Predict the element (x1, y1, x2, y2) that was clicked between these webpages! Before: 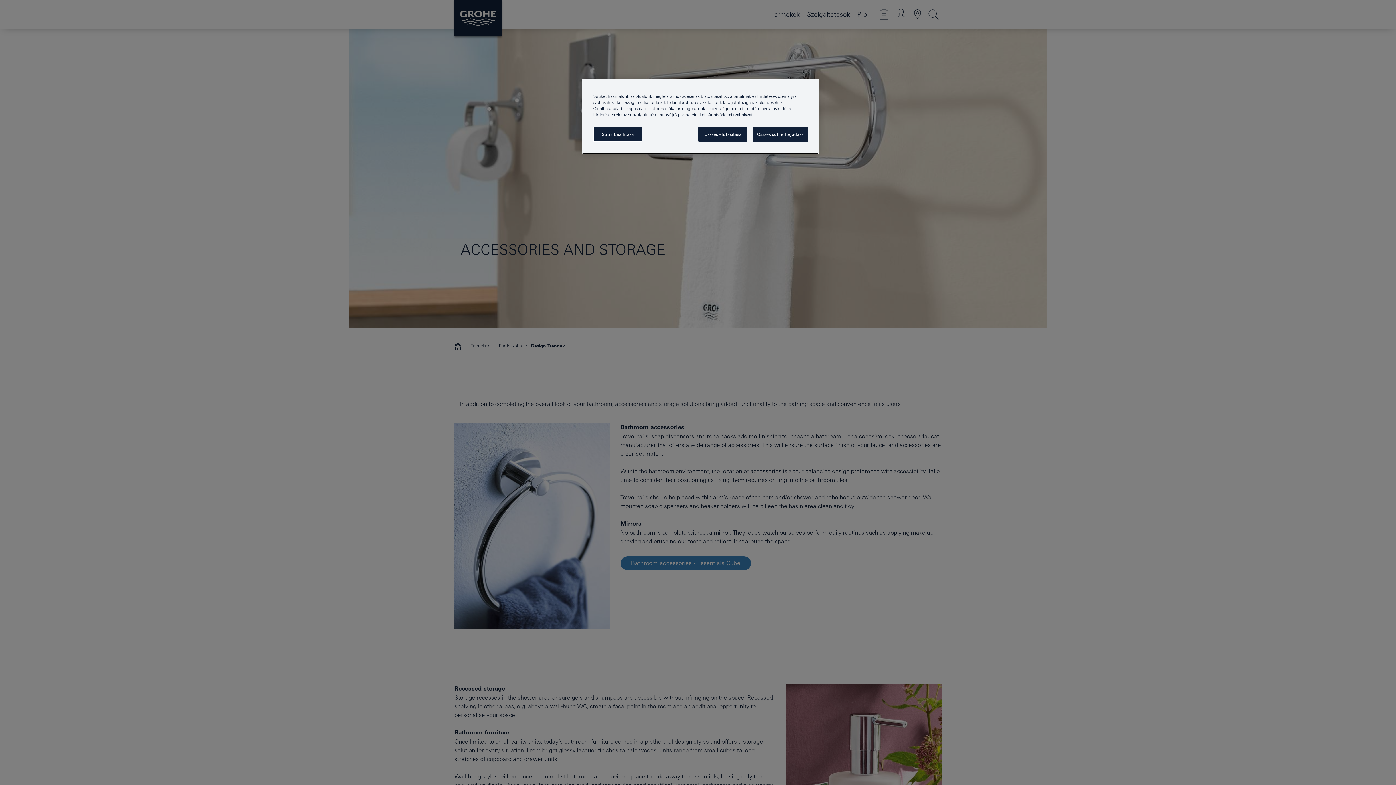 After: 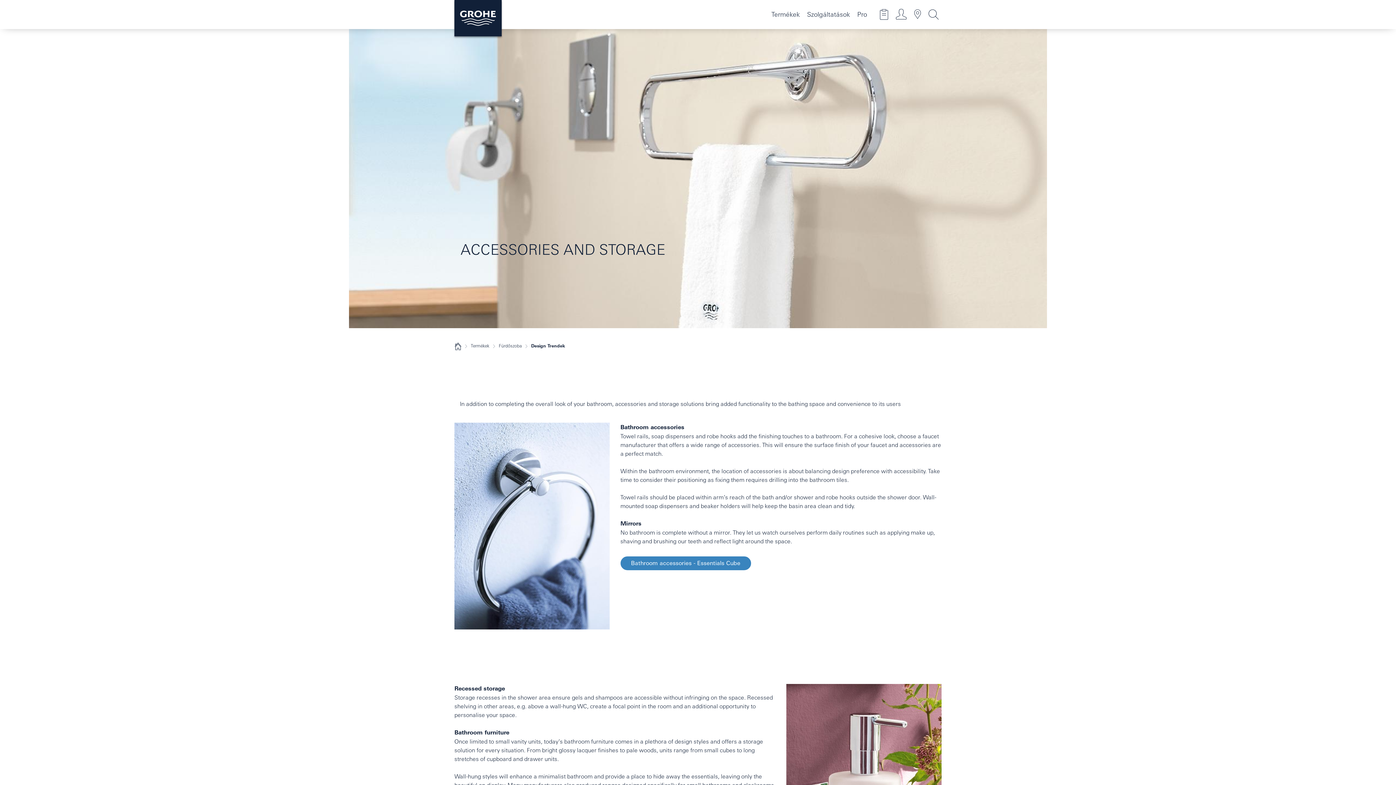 Action: label: Összes süti elfogadása bbox: (753, 126, 808, 141)